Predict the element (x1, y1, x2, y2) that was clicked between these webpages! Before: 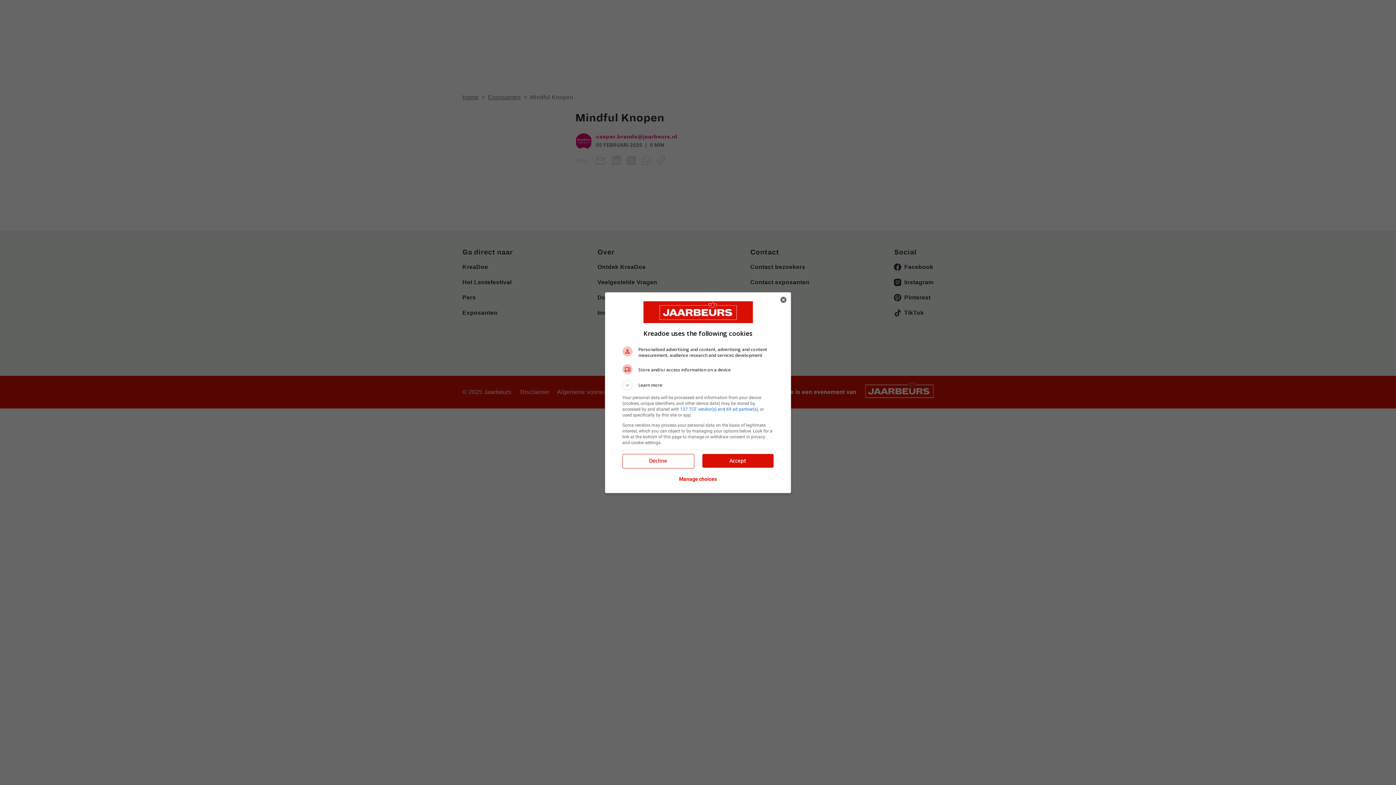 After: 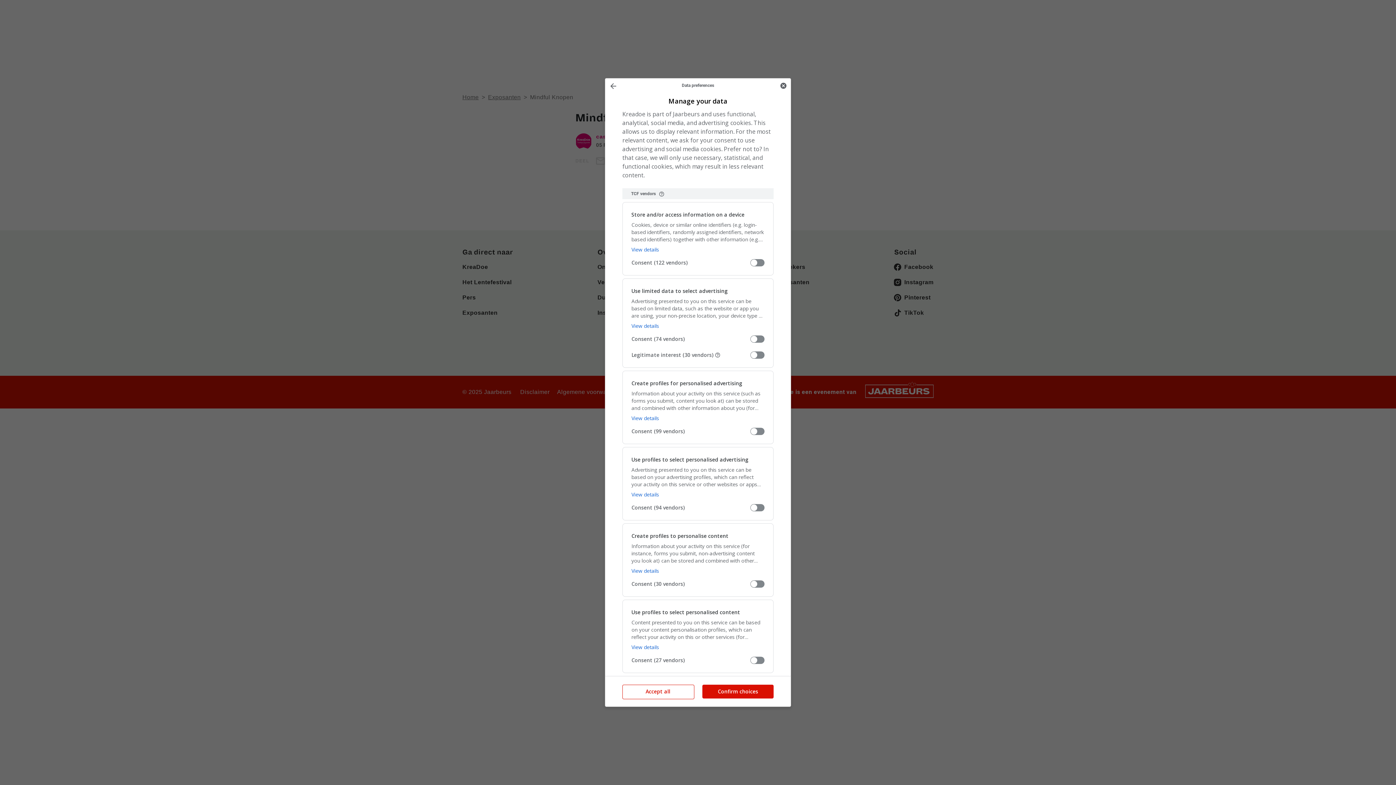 Action: label: Manage choices bbox: (679, 471, 717, 487)